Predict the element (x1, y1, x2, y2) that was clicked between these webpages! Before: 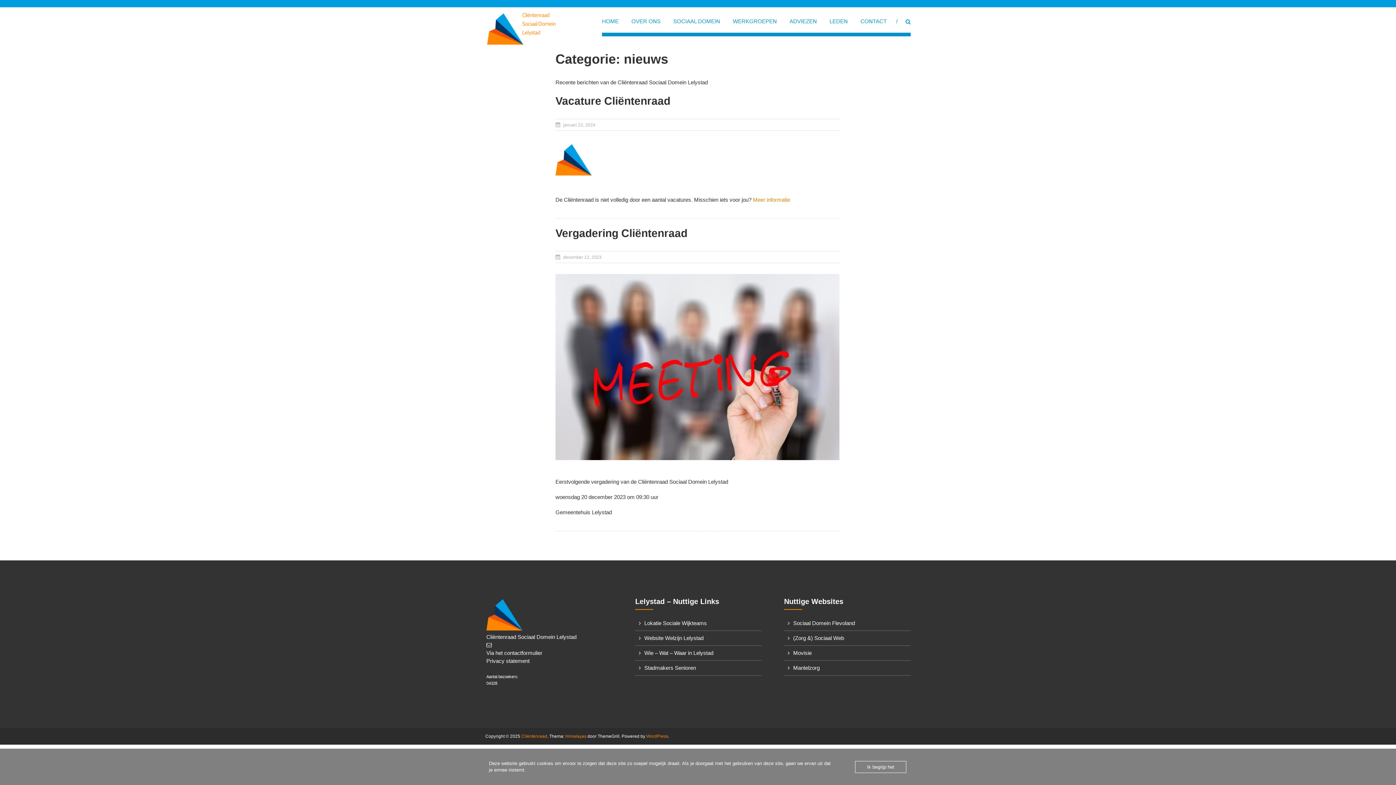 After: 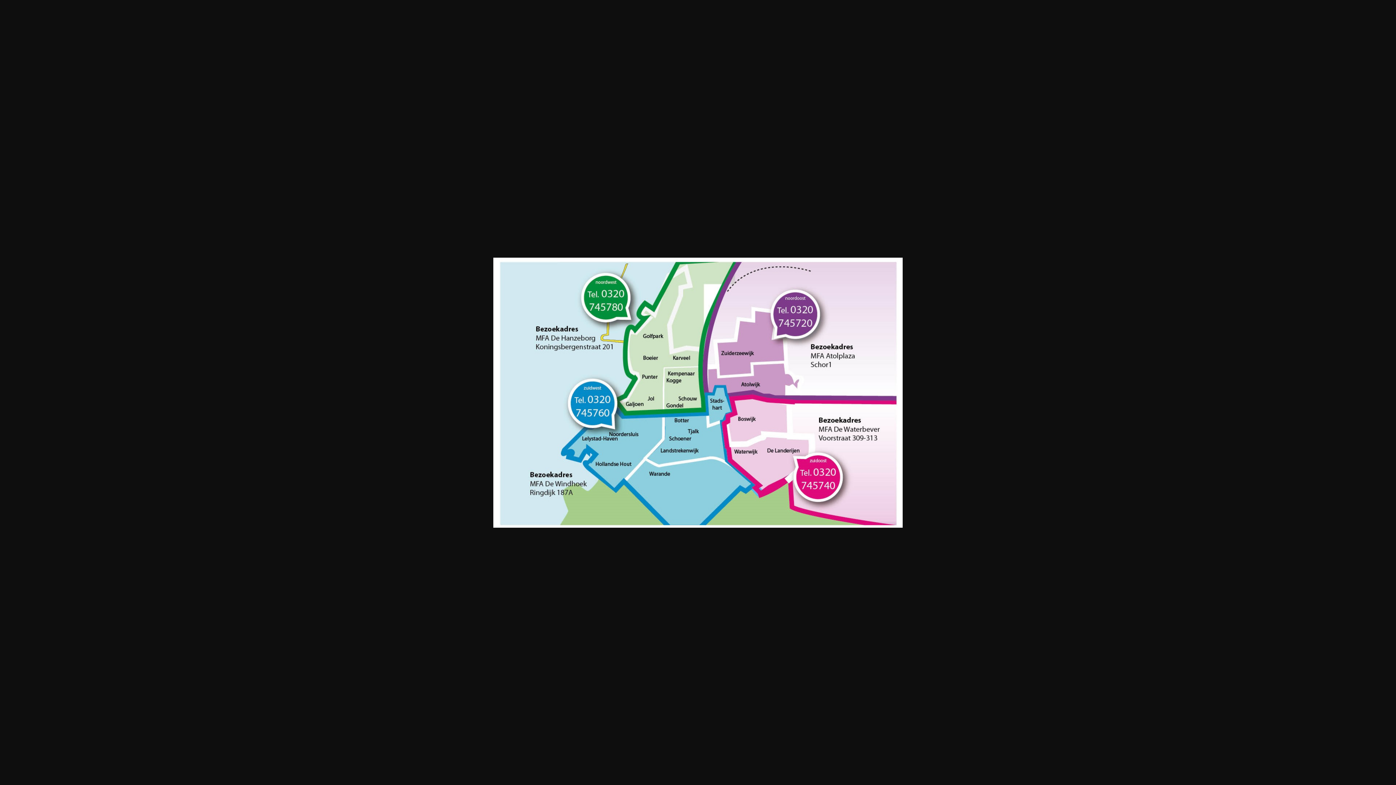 Action: label: Lokatie Sociale Wijkteams bbox: (644, 620, 707, 626)